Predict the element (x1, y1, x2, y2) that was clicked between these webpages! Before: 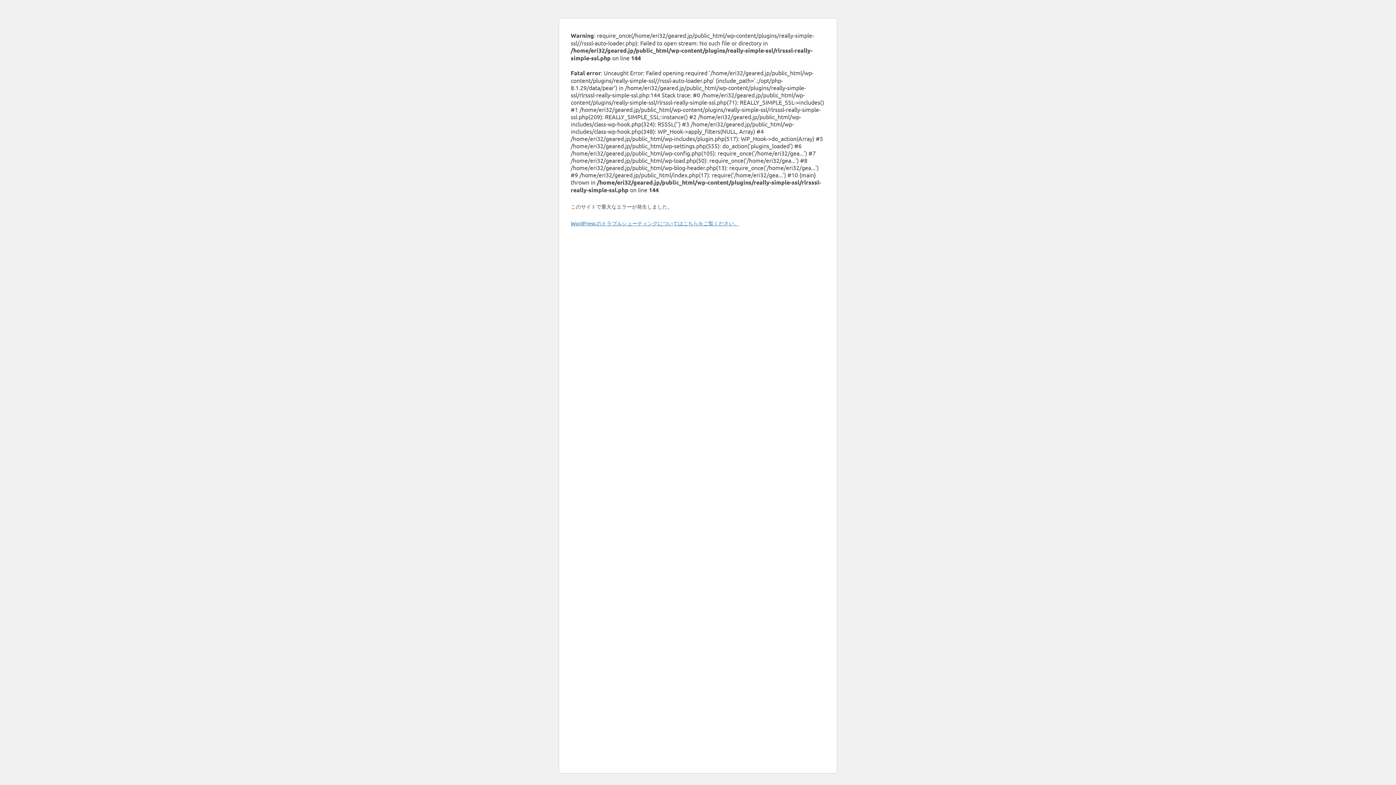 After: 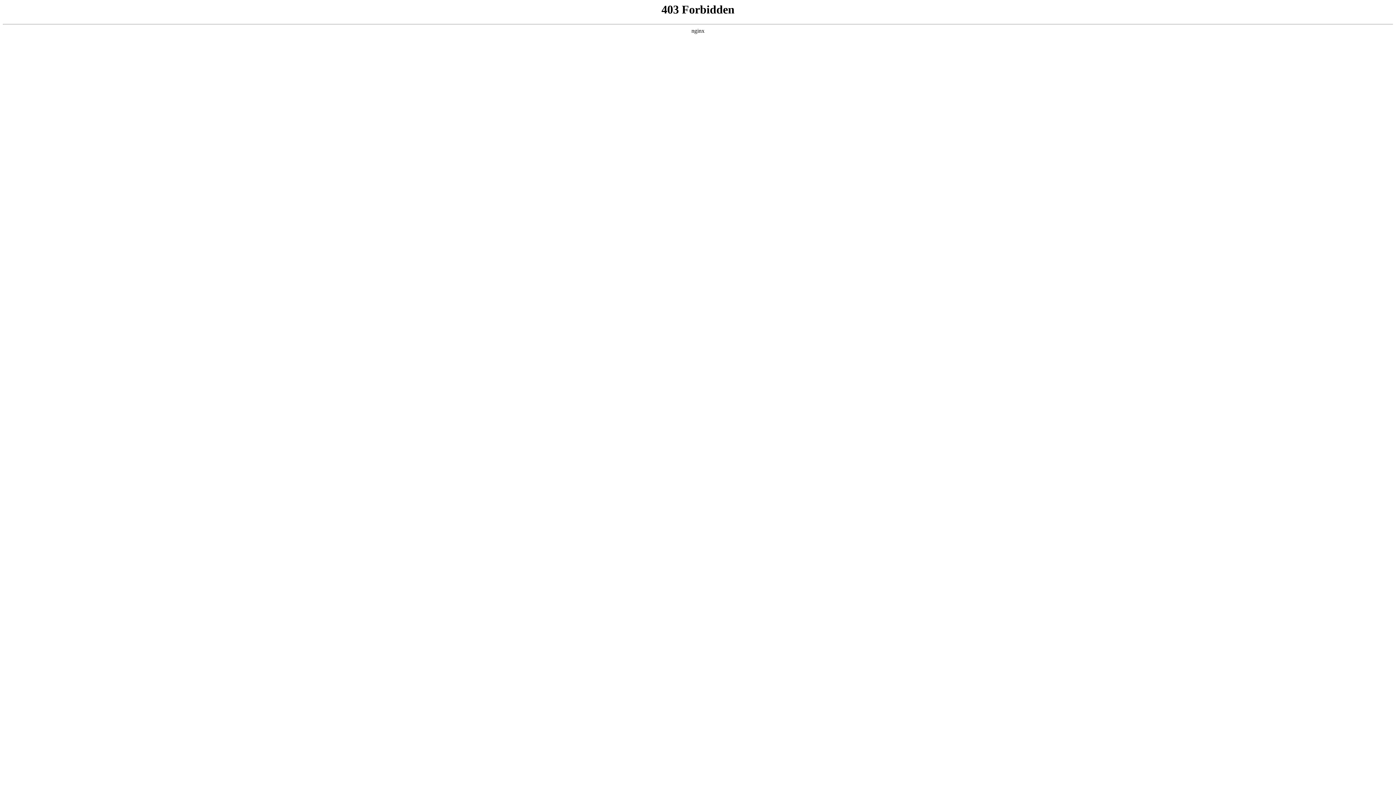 Action: bbox: (570, 220, 739, 226) label: WordPress のトラブルシューティングについてはこちらをご覧ください。